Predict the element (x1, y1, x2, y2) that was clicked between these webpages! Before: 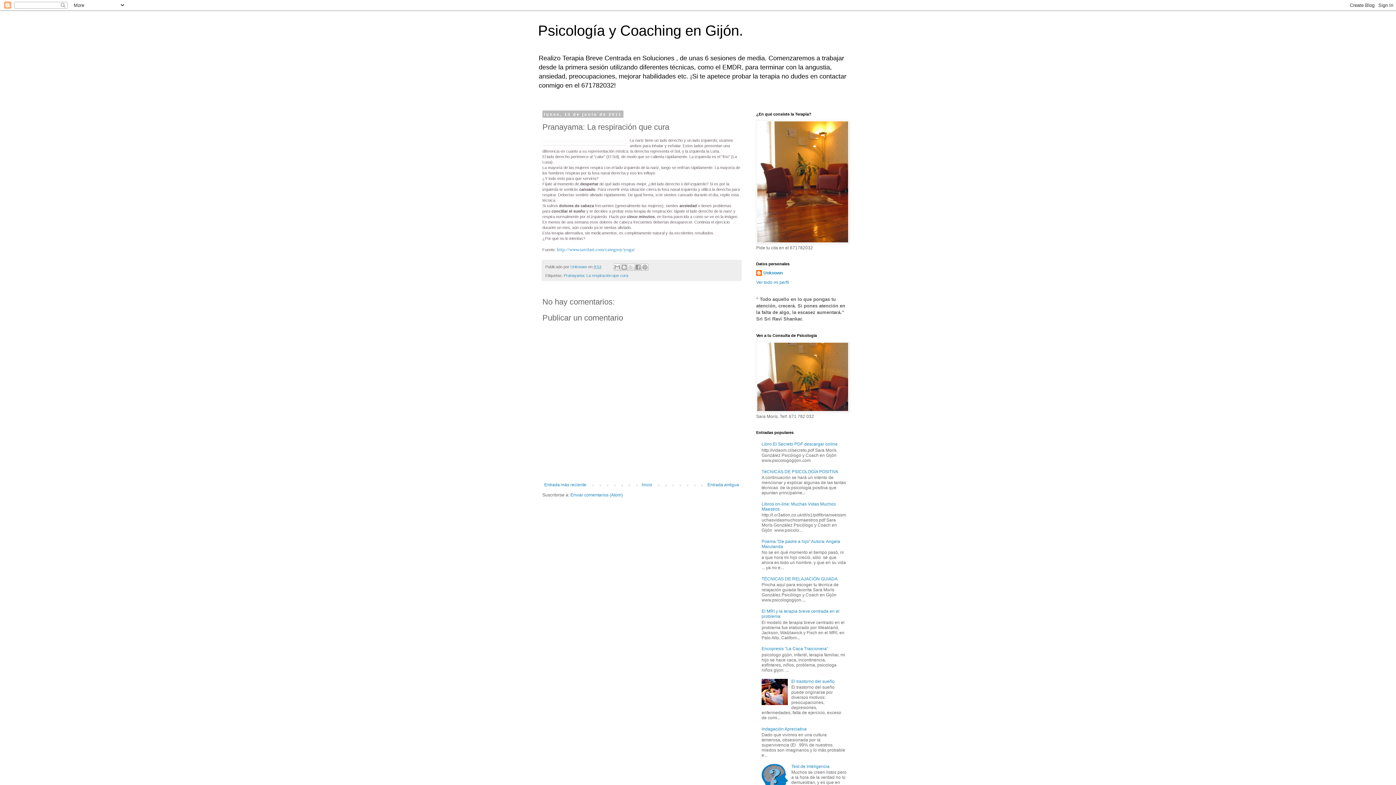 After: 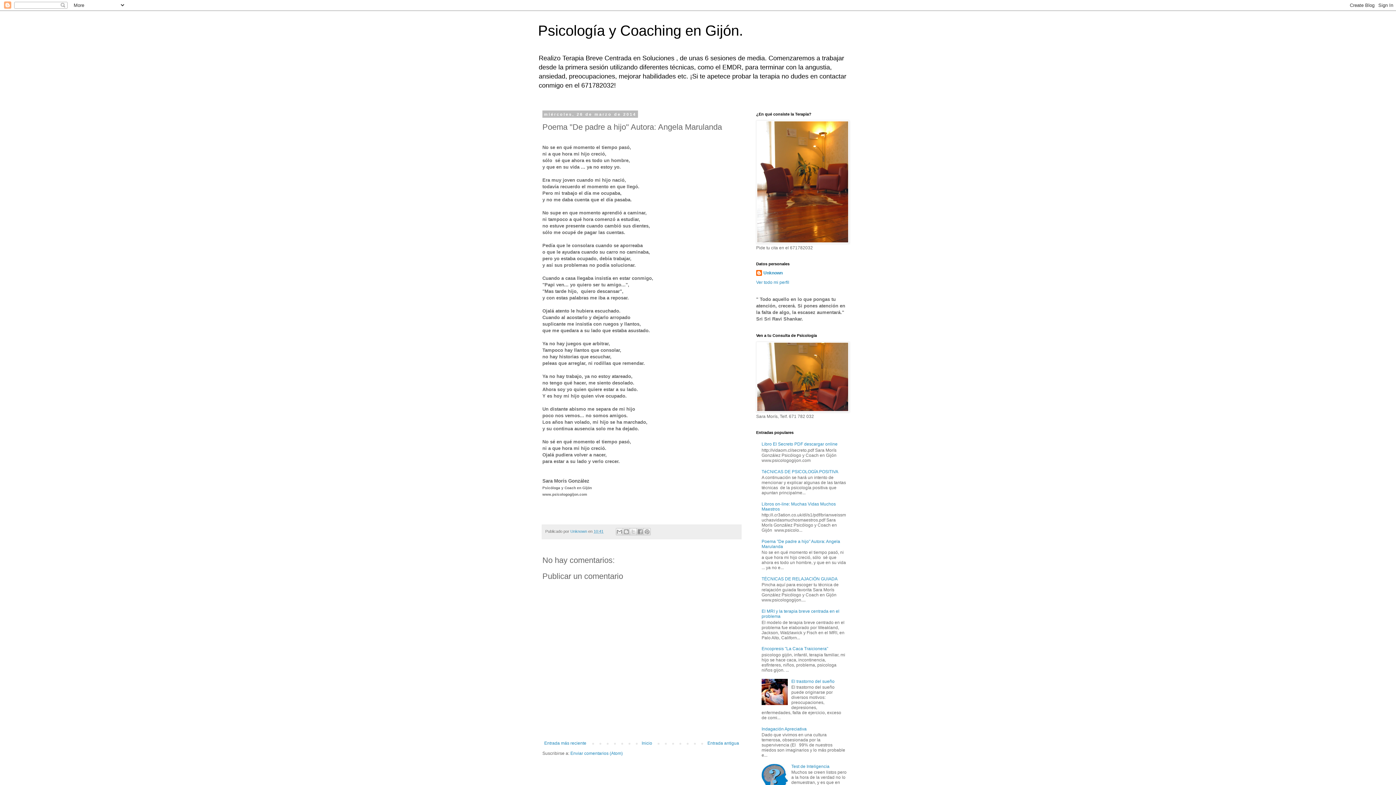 Action: label: Poema "De padre a hijo" Autora: Angela Marulanda bbox: (761, 539, 840, 549)